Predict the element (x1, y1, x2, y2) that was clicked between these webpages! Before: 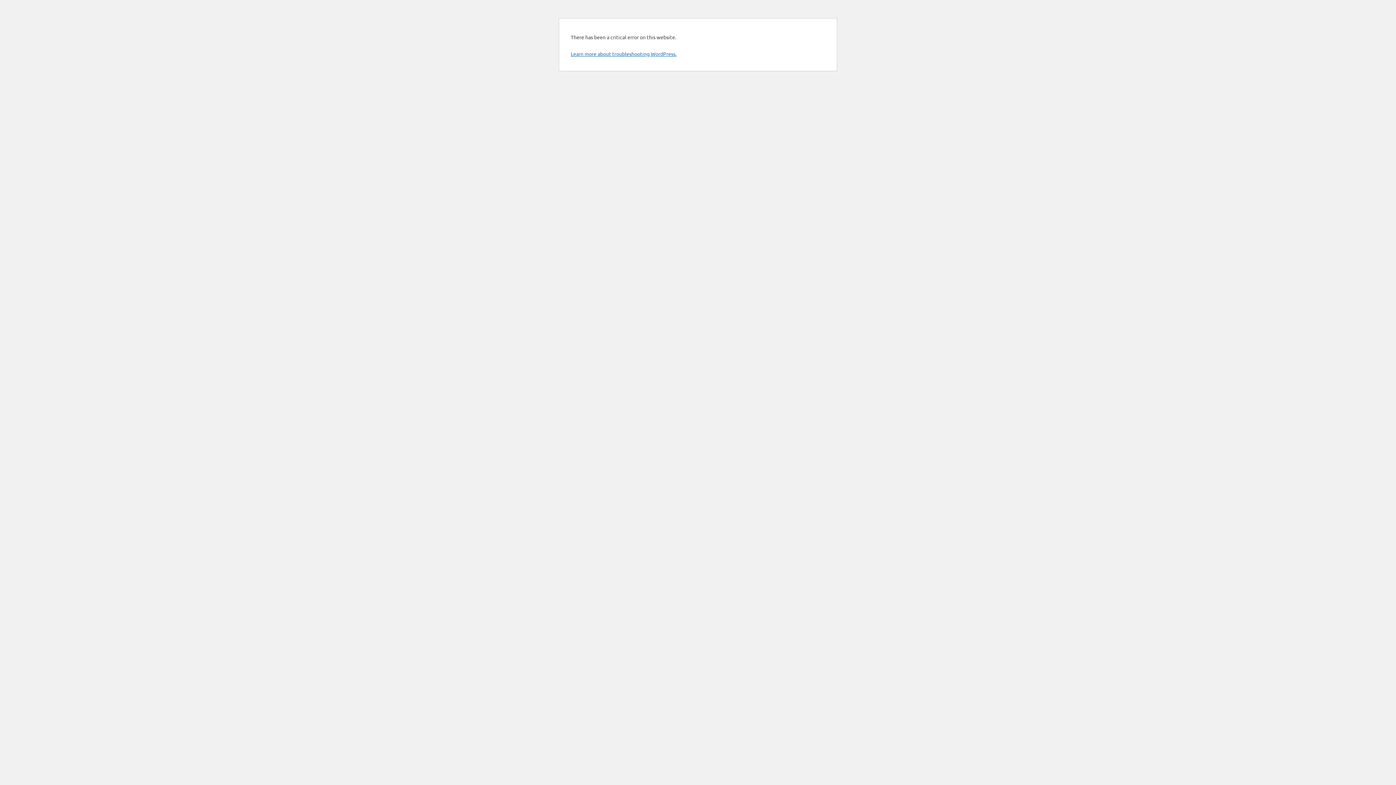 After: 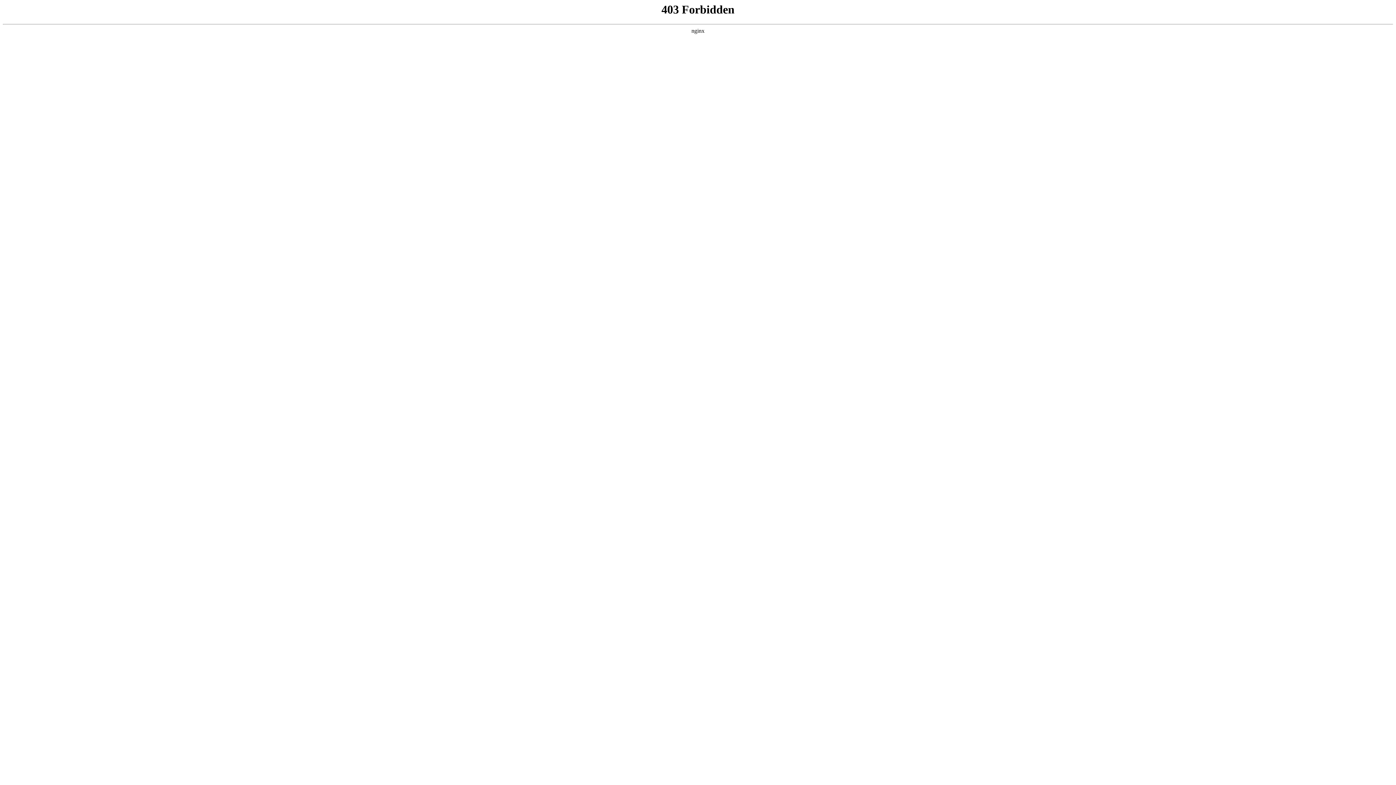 Action: label: Learn more about troubleshooting WordPress. bbox: (570, 50, 676, 57)